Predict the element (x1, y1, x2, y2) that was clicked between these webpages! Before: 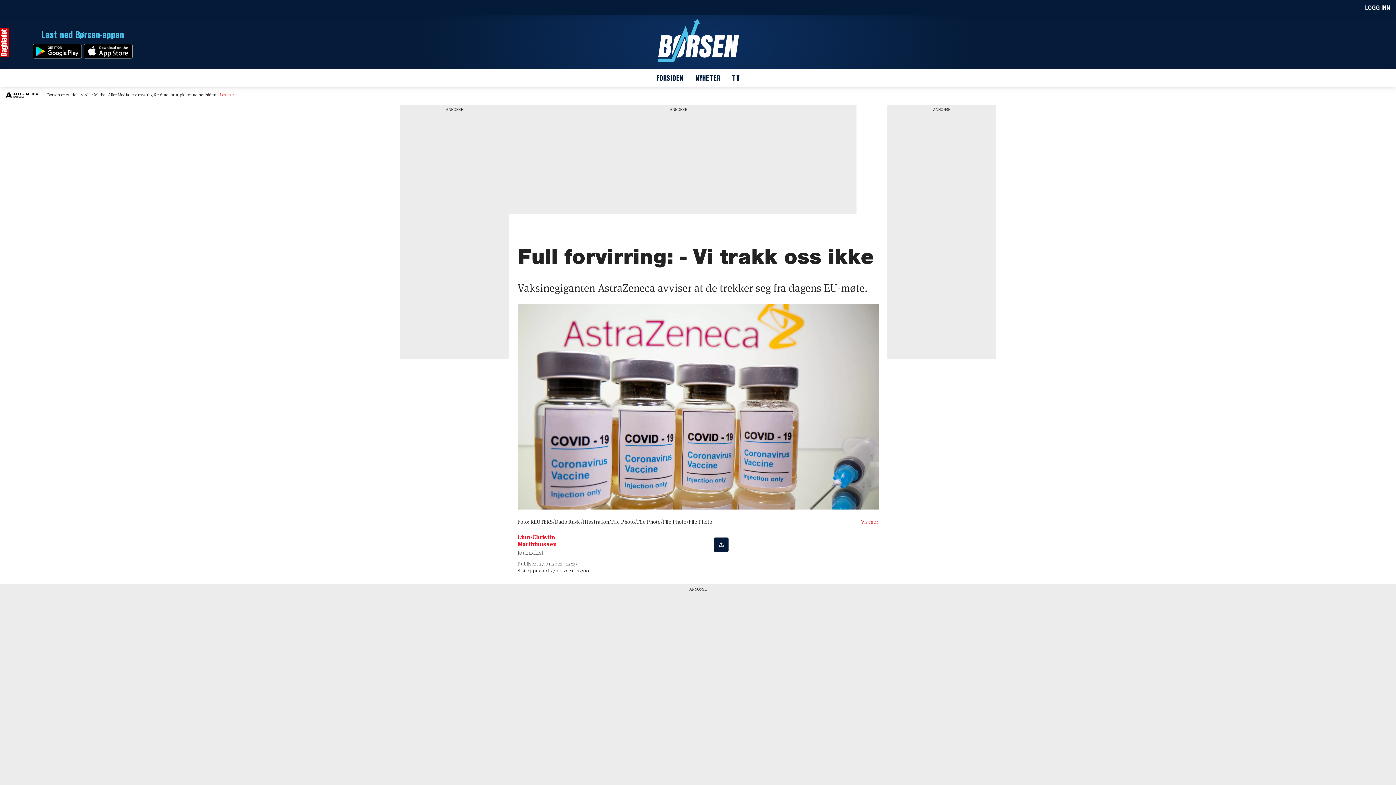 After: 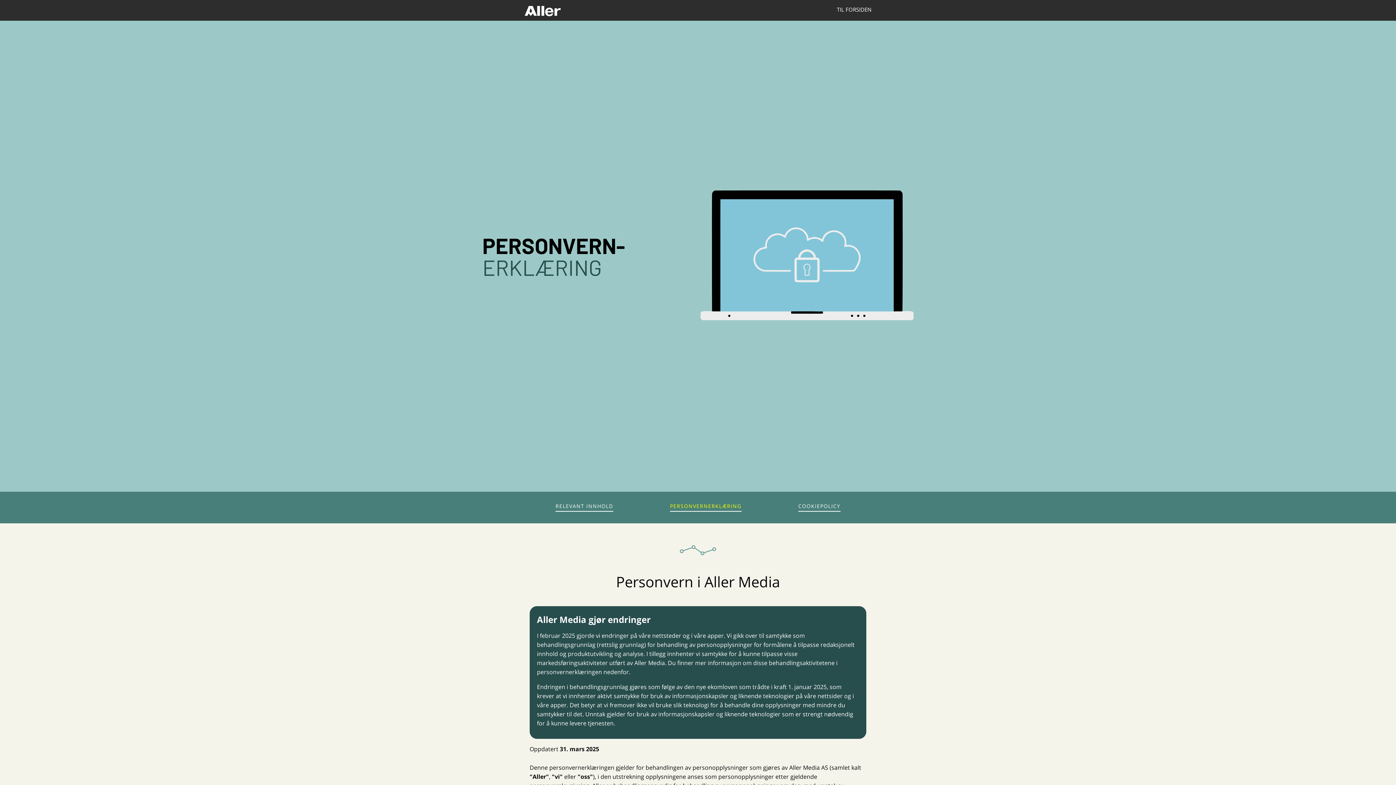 Action: bbox: (219, 92, 234, 97) label: Les mer